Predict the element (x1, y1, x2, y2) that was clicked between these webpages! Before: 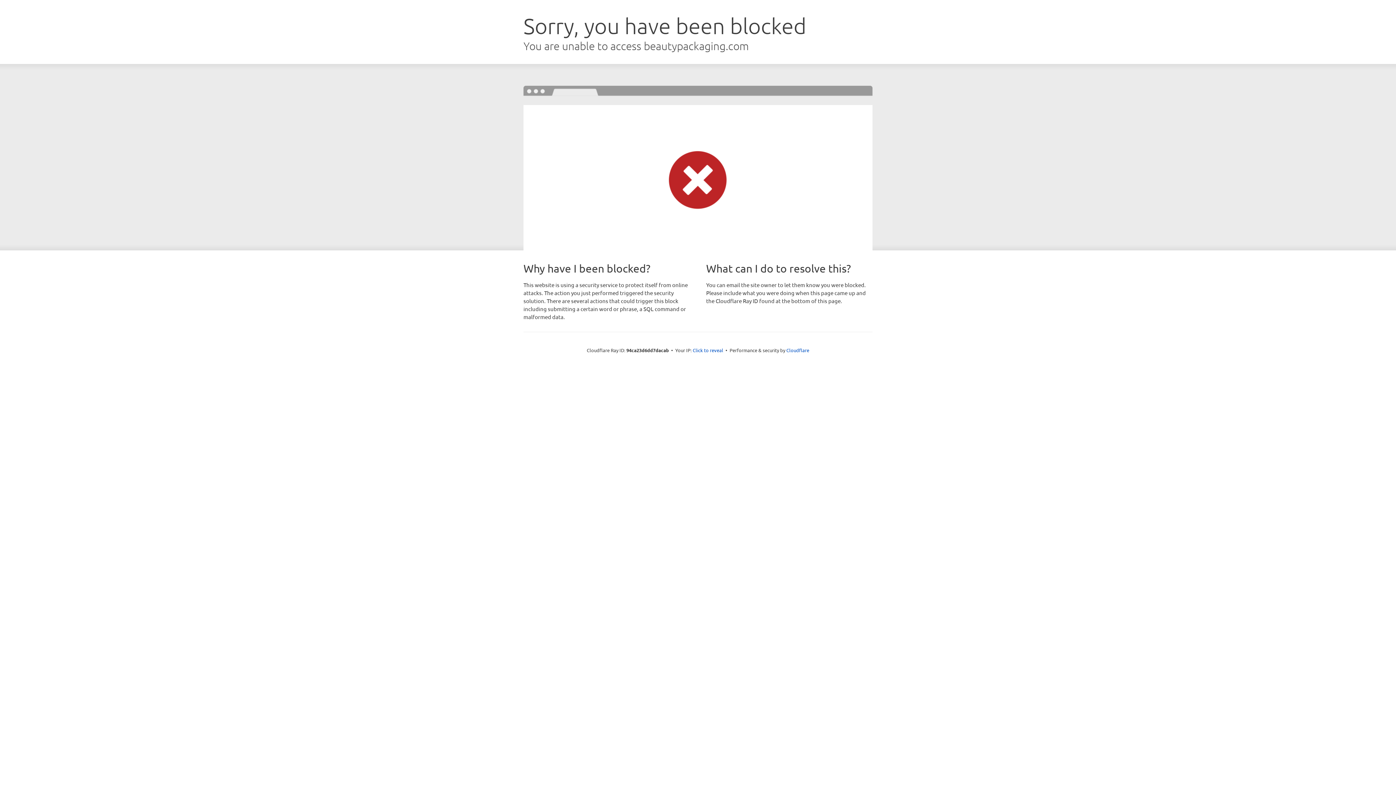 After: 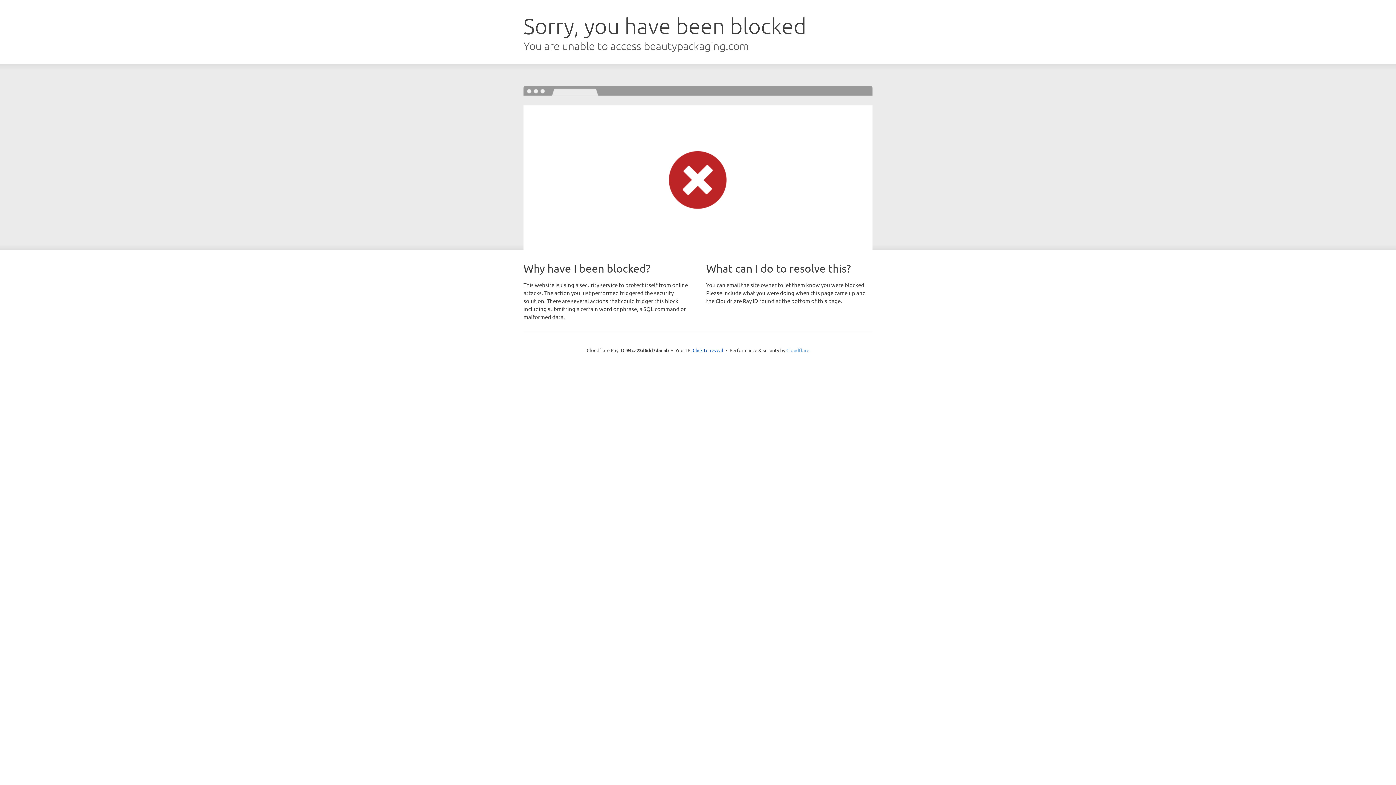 Action: bbox: (786, 347, 809, 353) label: Cloudflare